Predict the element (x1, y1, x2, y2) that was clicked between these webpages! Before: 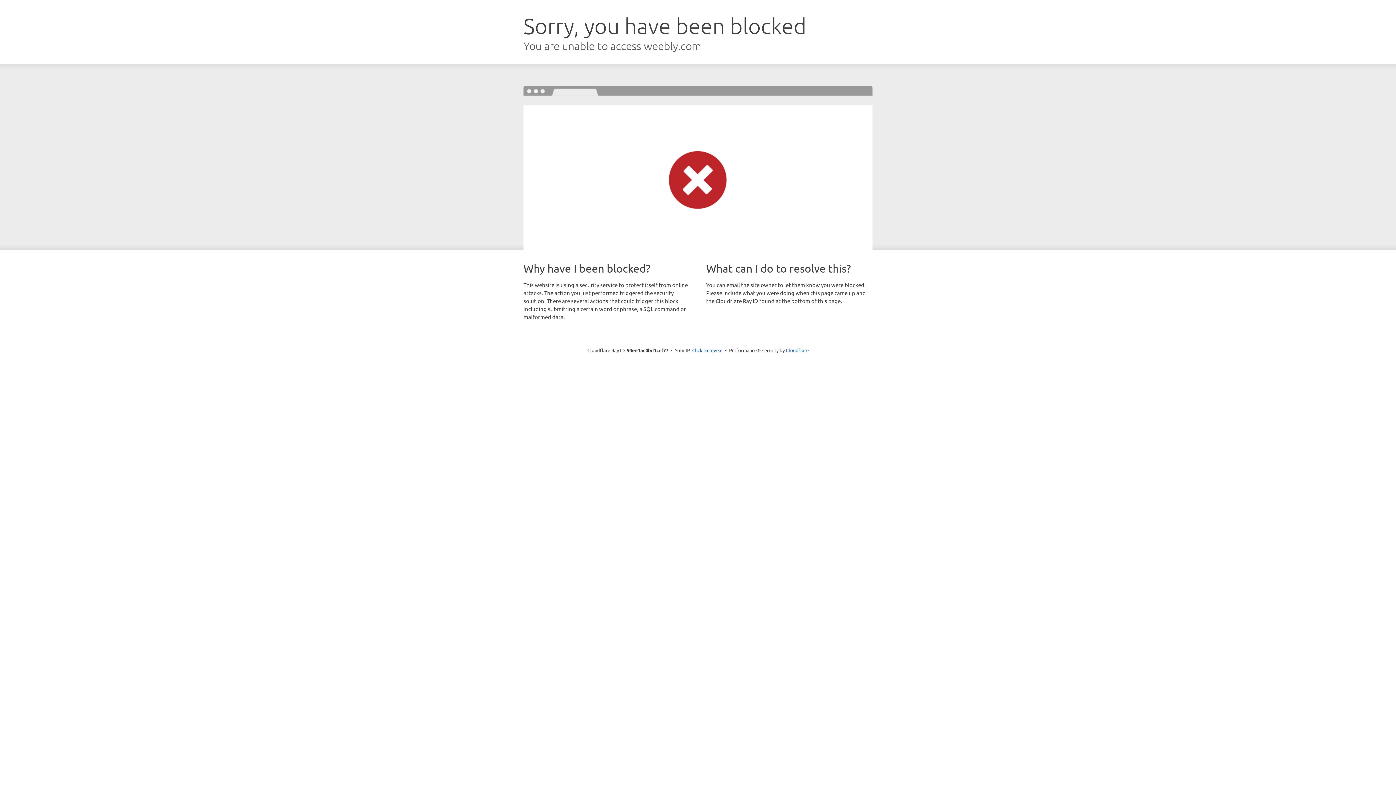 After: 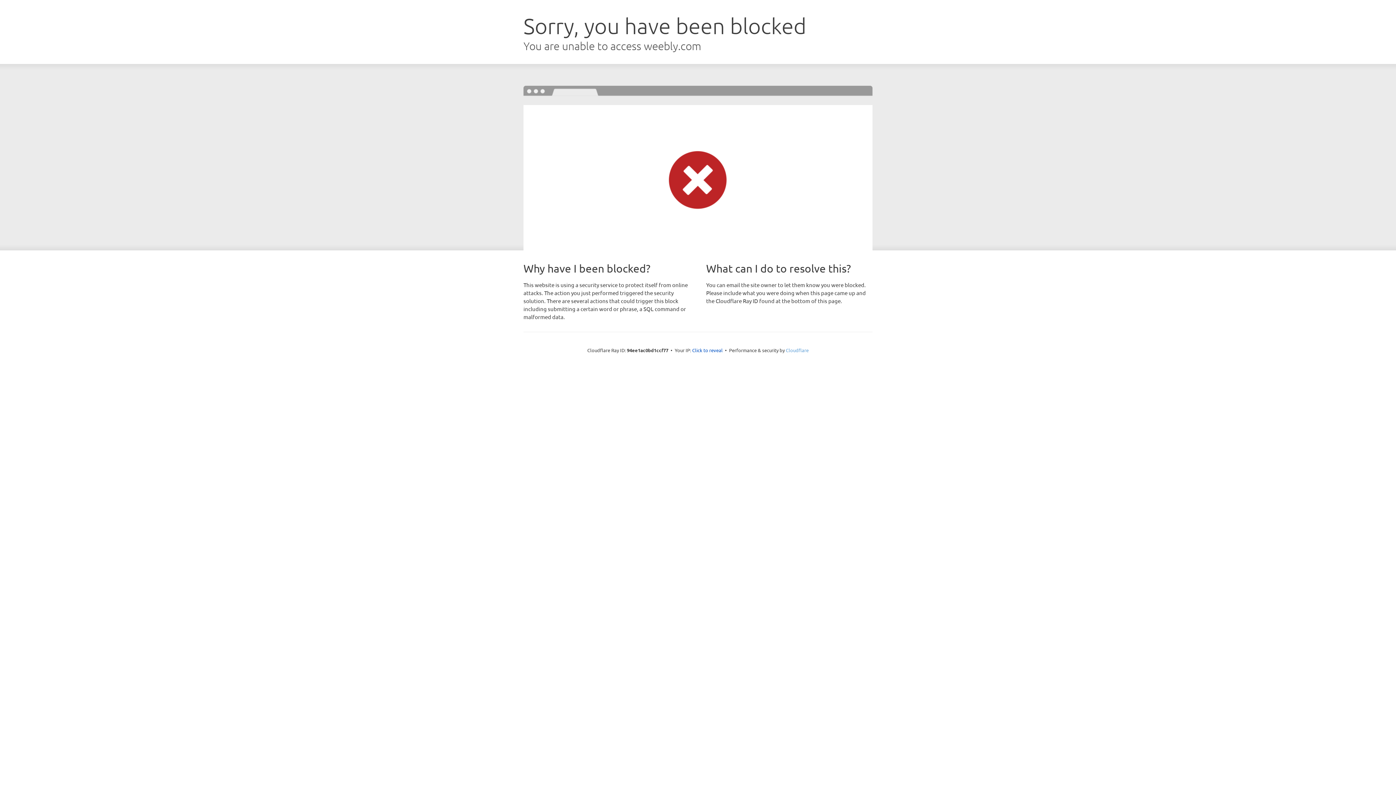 Action: label: Cloudflare bbox: (786, 347, 808, 353)